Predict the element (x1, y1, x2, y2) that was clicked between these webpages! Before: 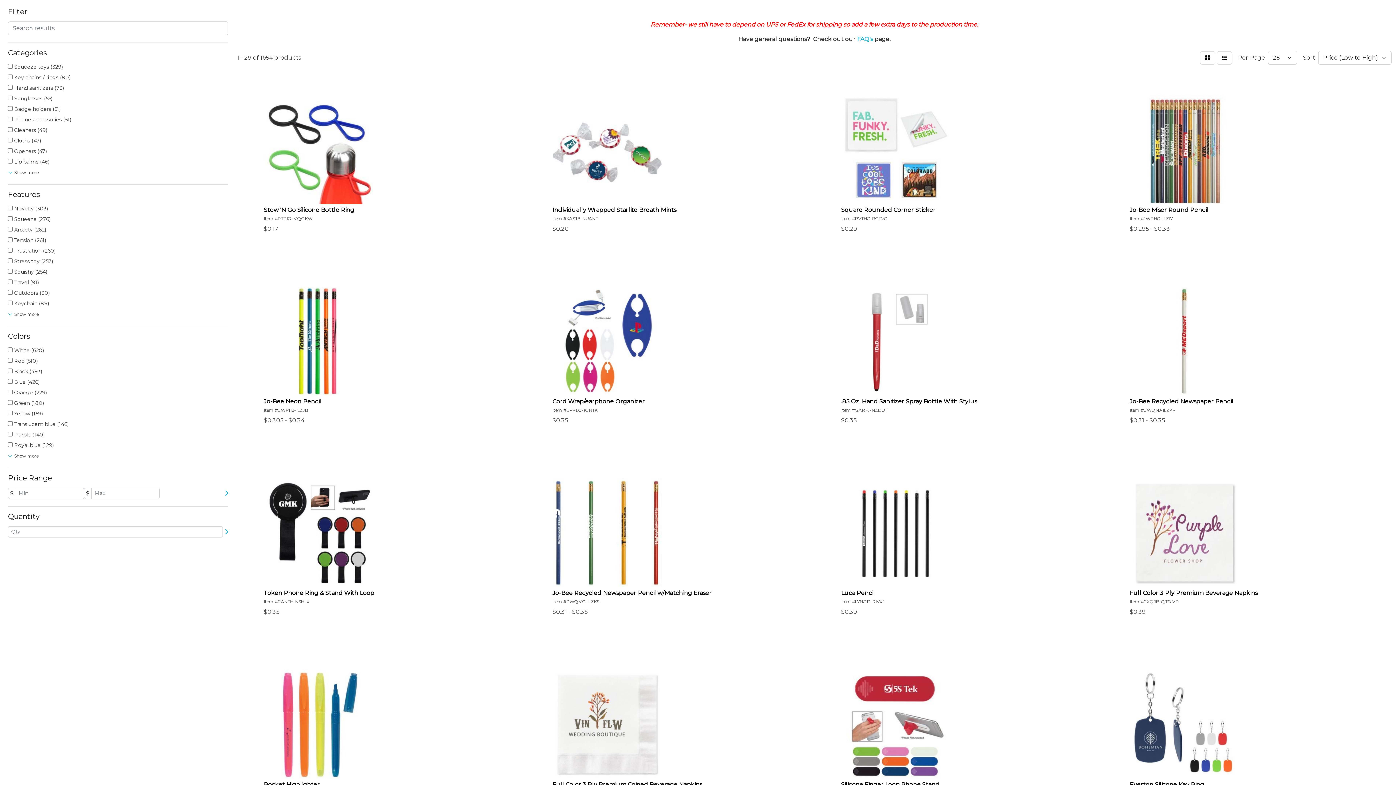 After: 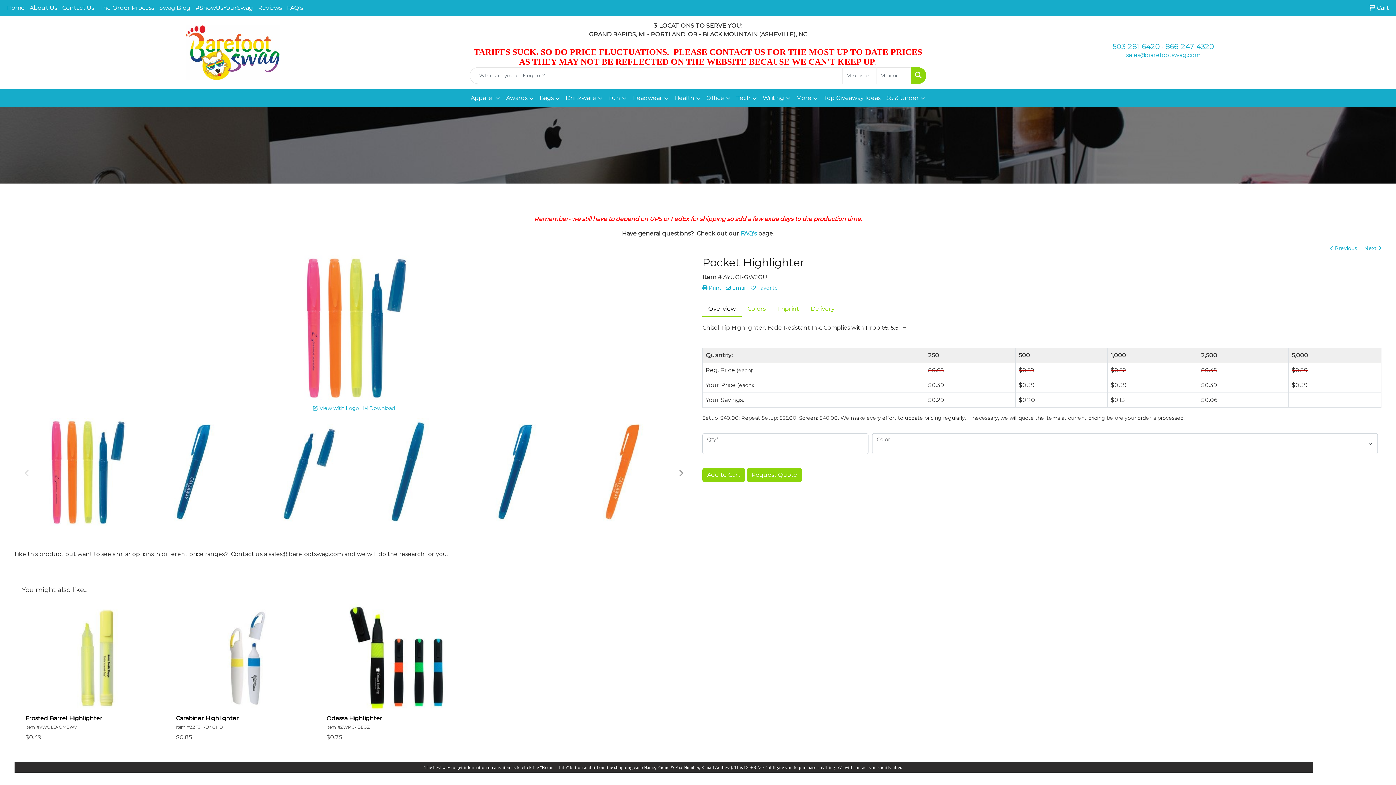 Action: bbox: (260, 666, 502, 811) label: Pocket Highlighter

Item #AYUGI-GWJGU

$0.39